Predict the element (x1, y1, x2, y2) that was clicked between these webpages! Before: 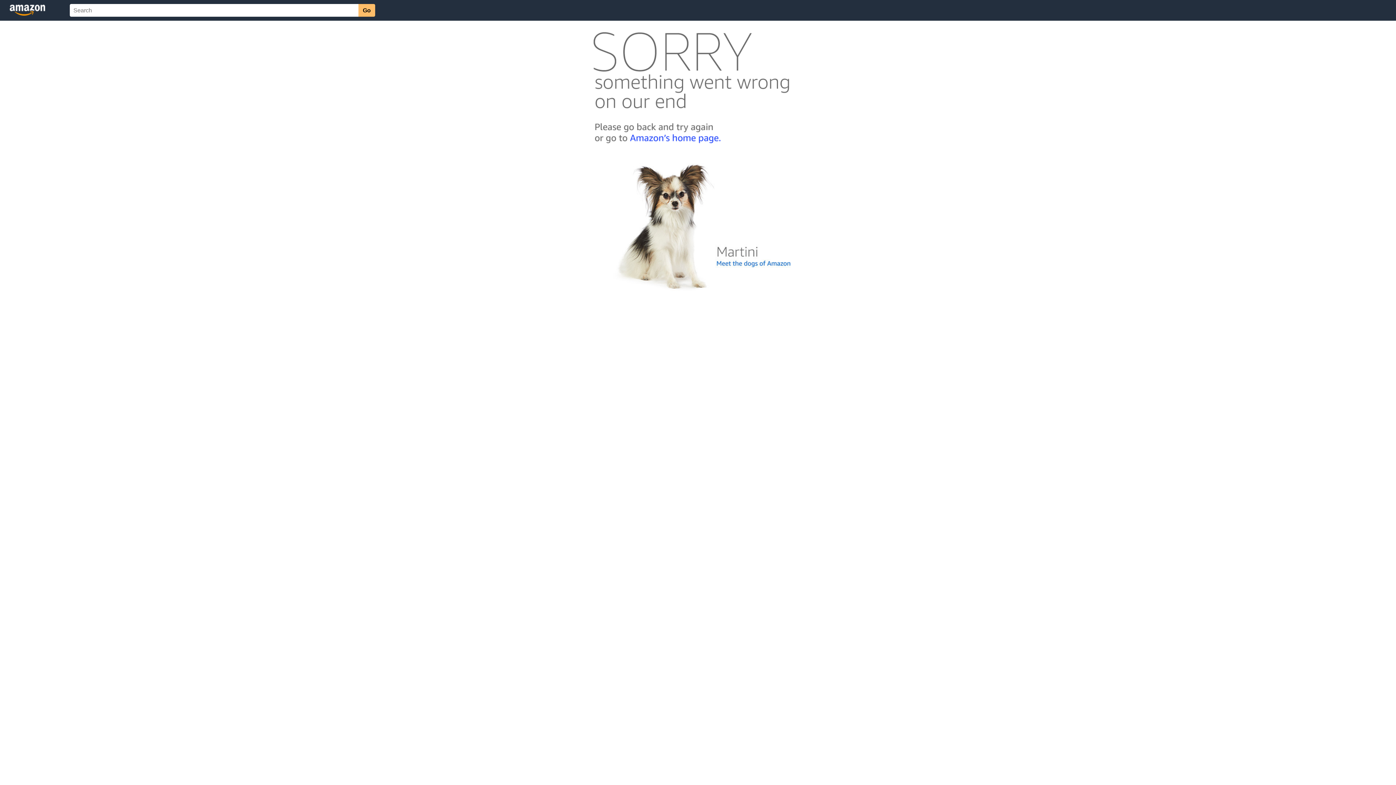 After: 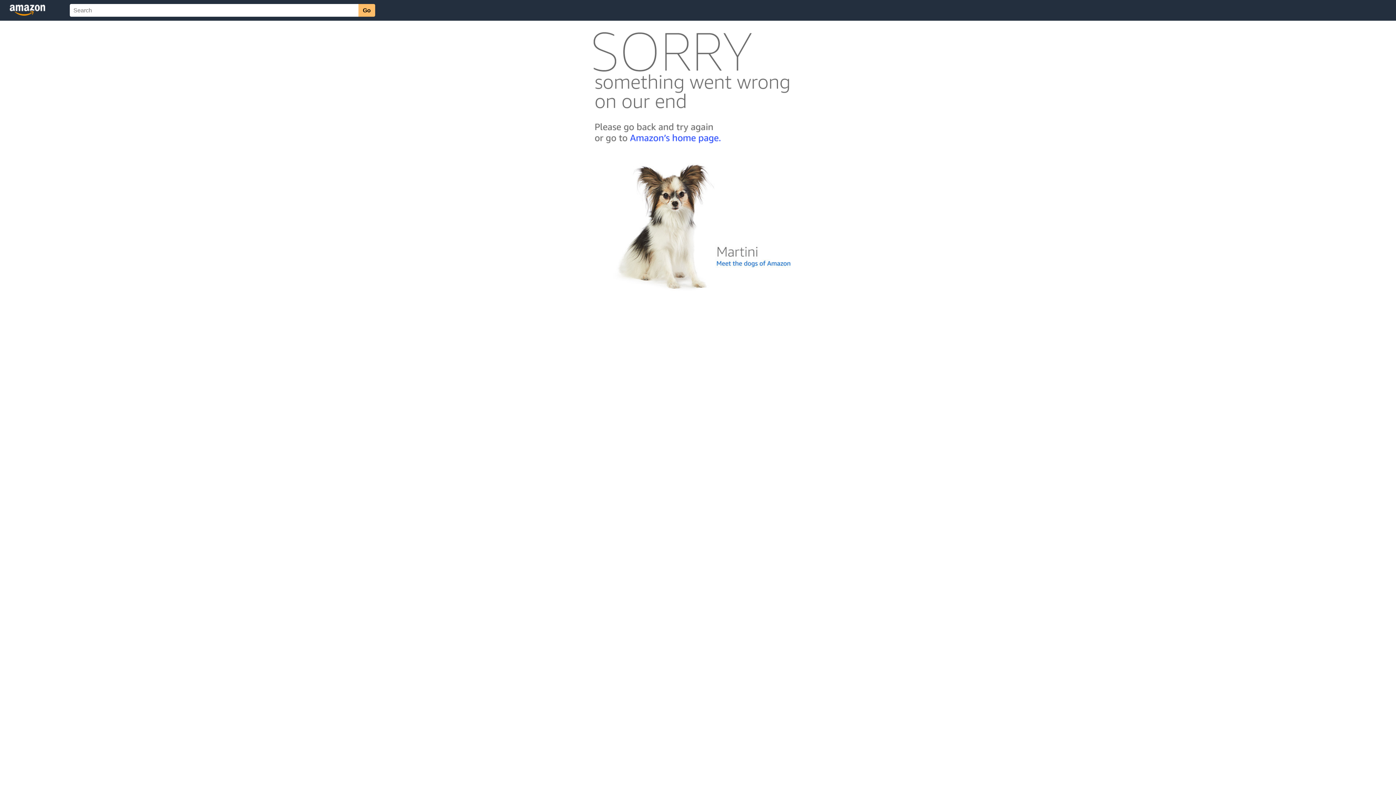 Action: bbox: (592, 300, 803, 306)